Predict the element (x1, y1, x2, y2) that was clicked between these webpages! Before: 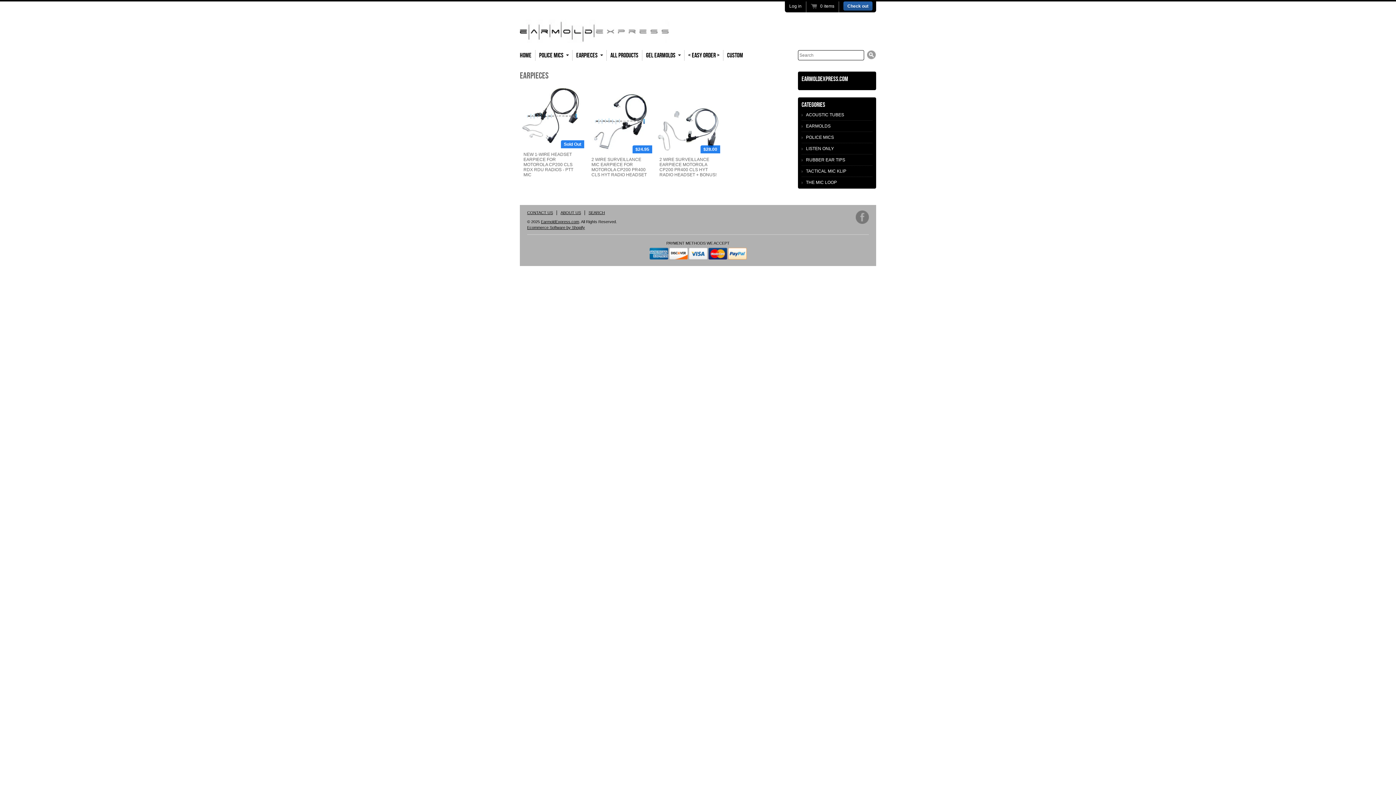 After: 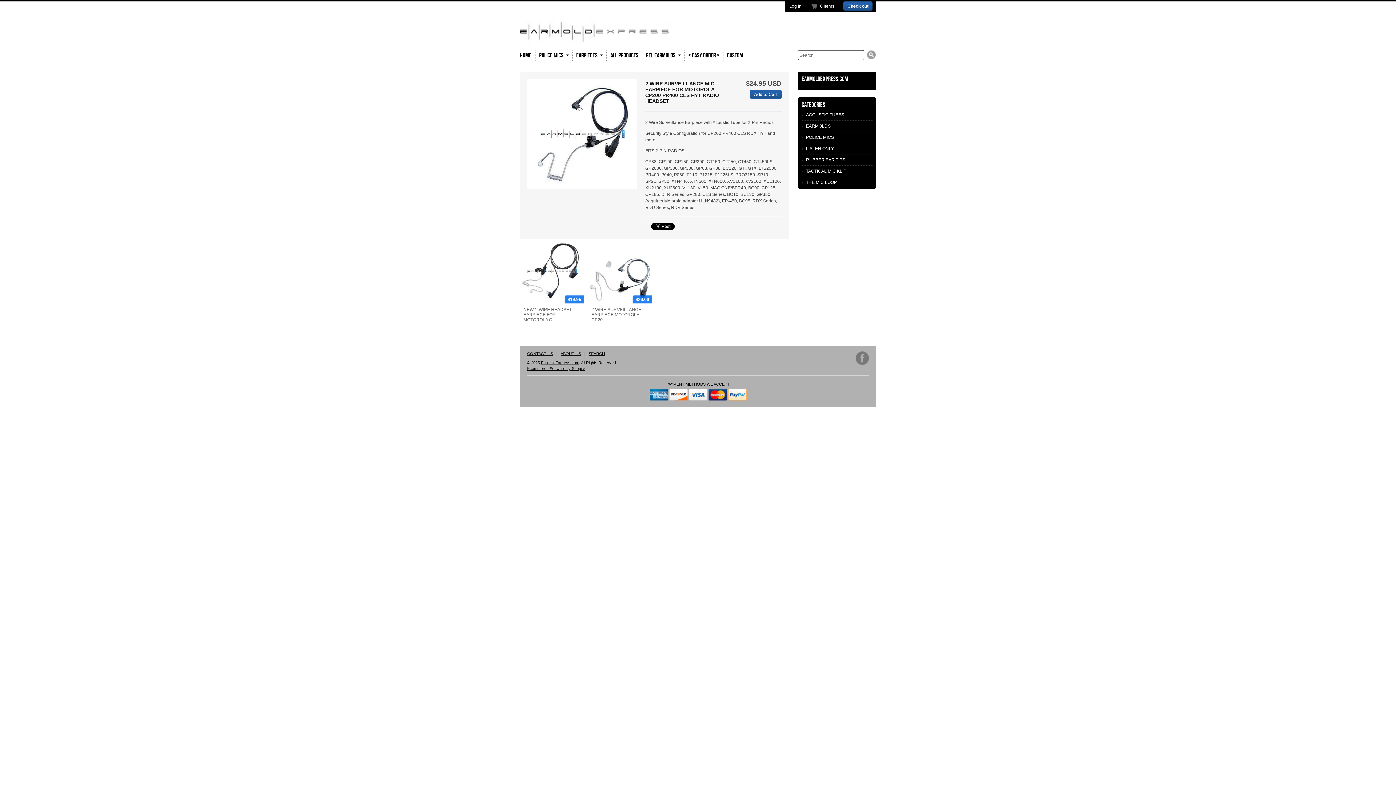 Action: label: $24.95 bbox: (588, 89, 652, 153)